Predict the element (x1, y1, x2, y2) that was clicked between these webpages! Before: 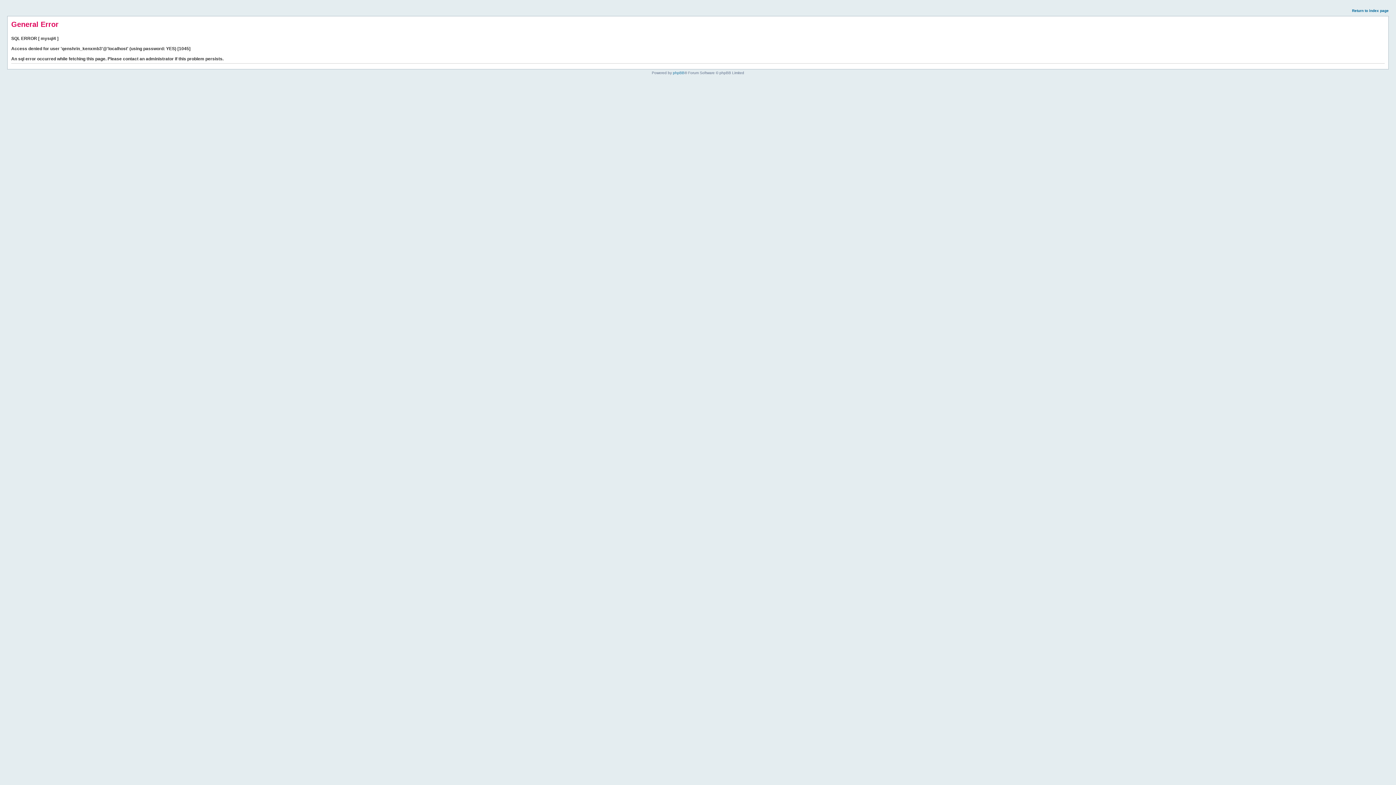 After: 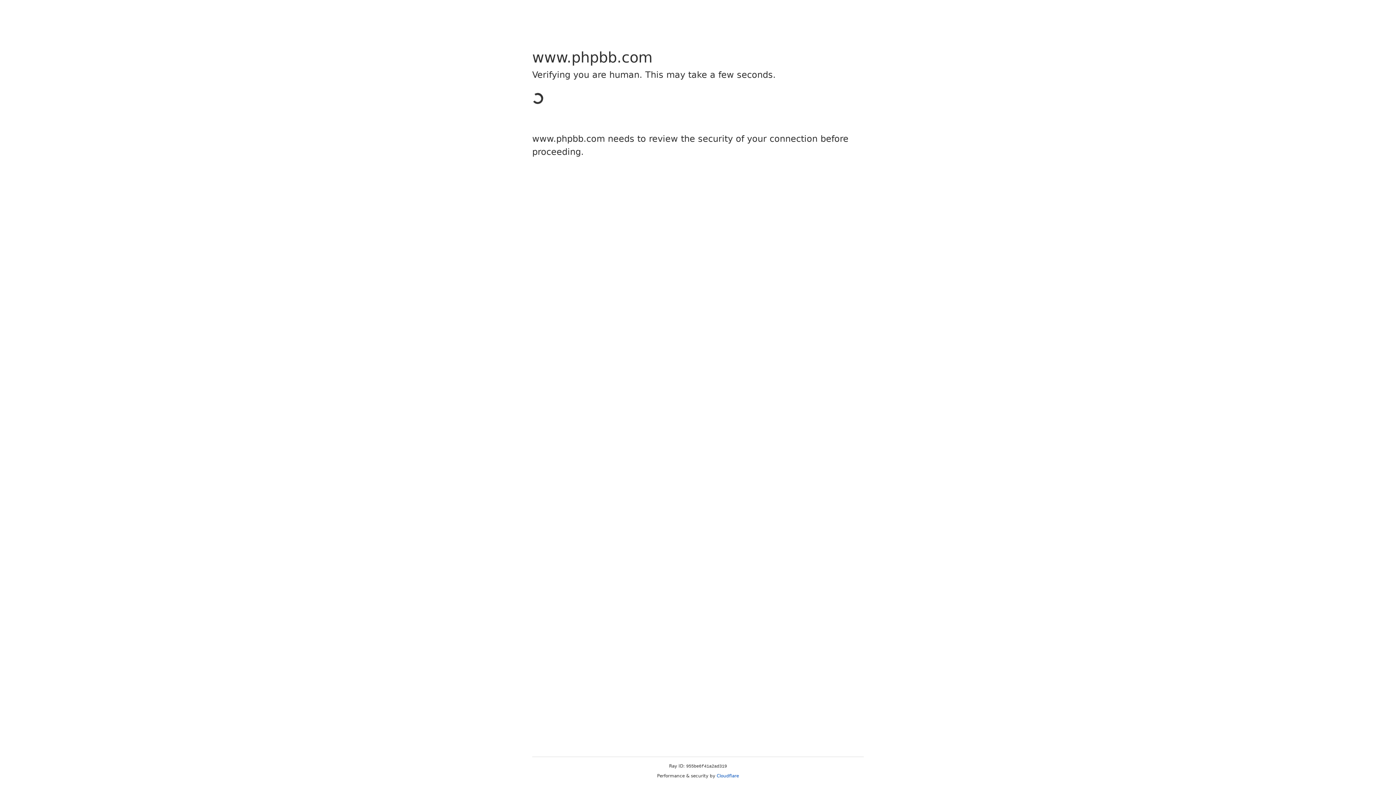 Action: bbox: (673, 70, 684, 74) label: phpBB